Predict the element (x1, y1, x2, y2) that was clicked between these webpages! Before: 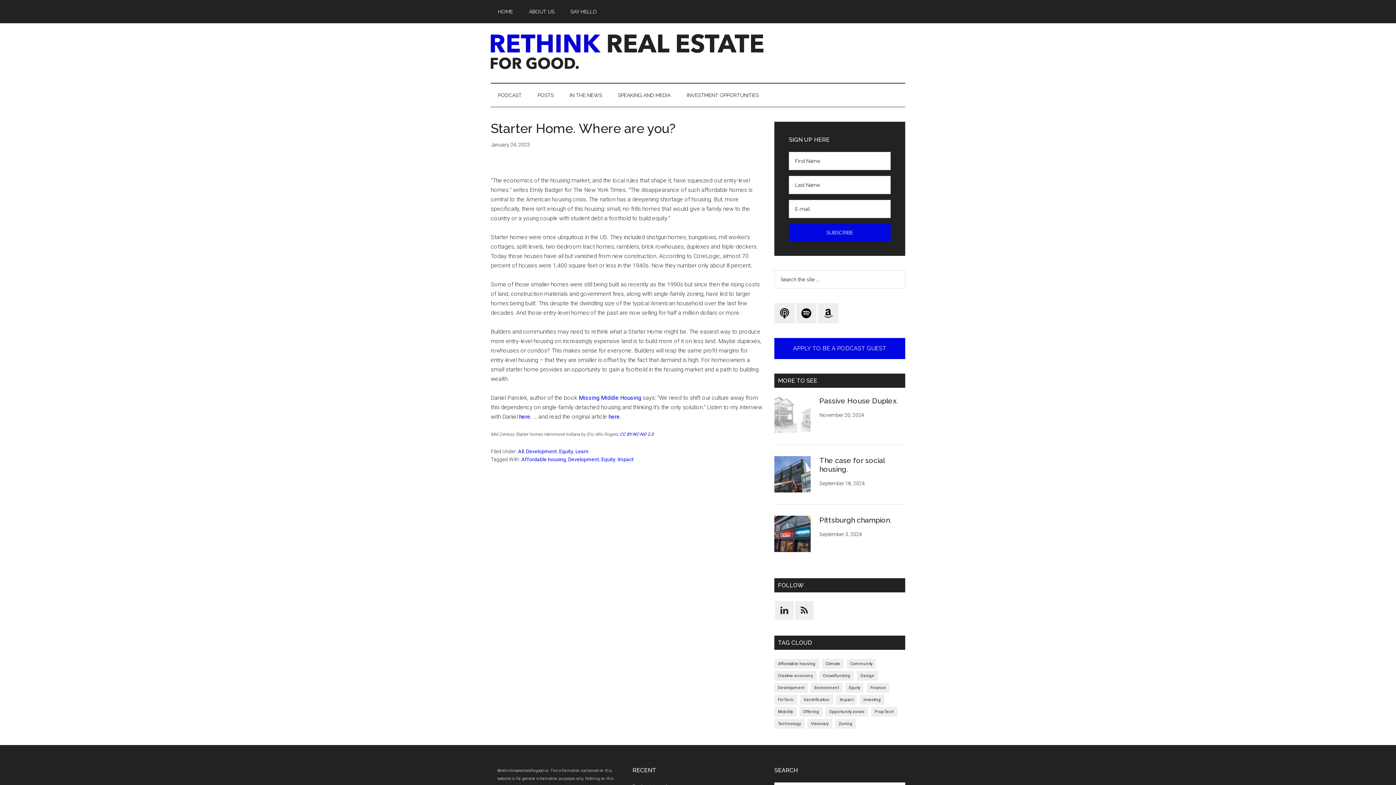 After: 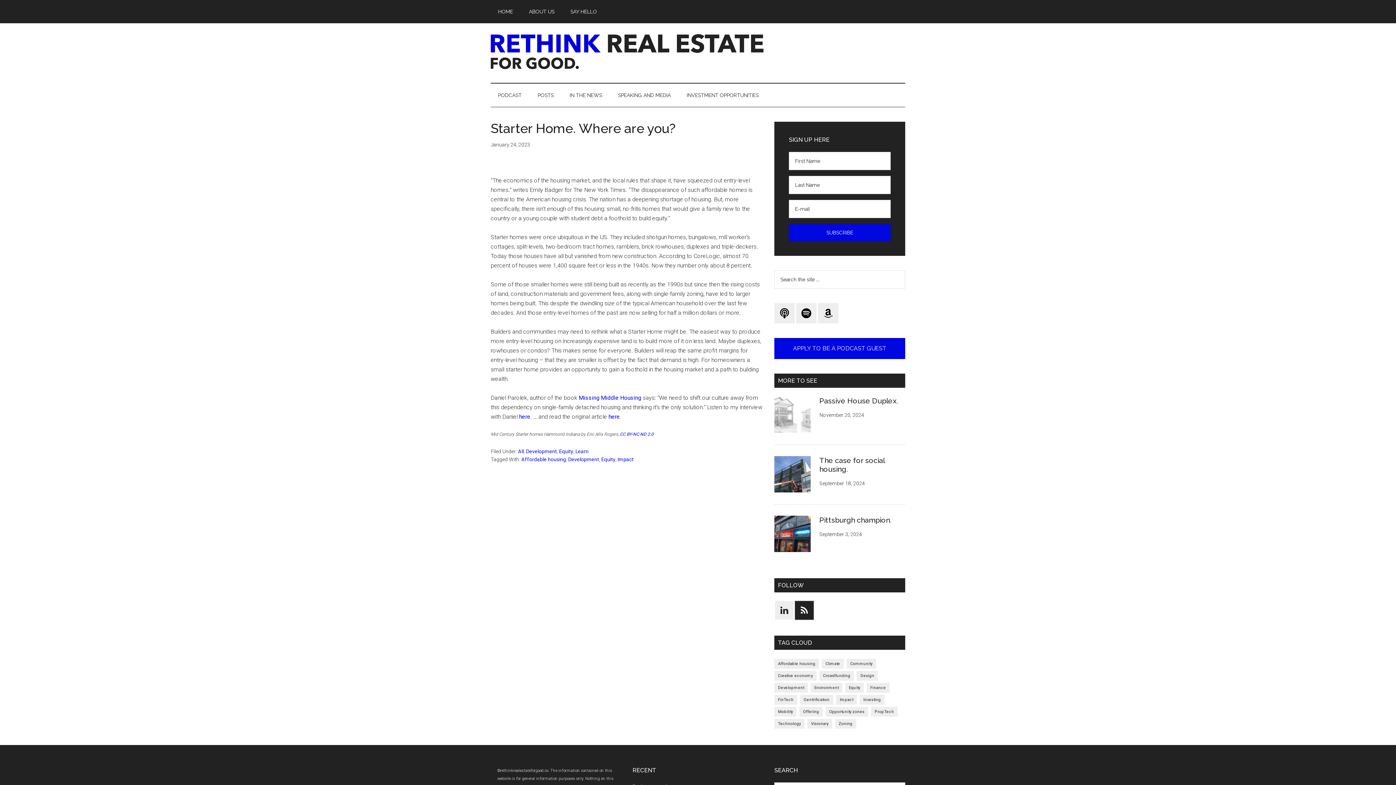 Action: bbox: (795, 601, 813, 620)